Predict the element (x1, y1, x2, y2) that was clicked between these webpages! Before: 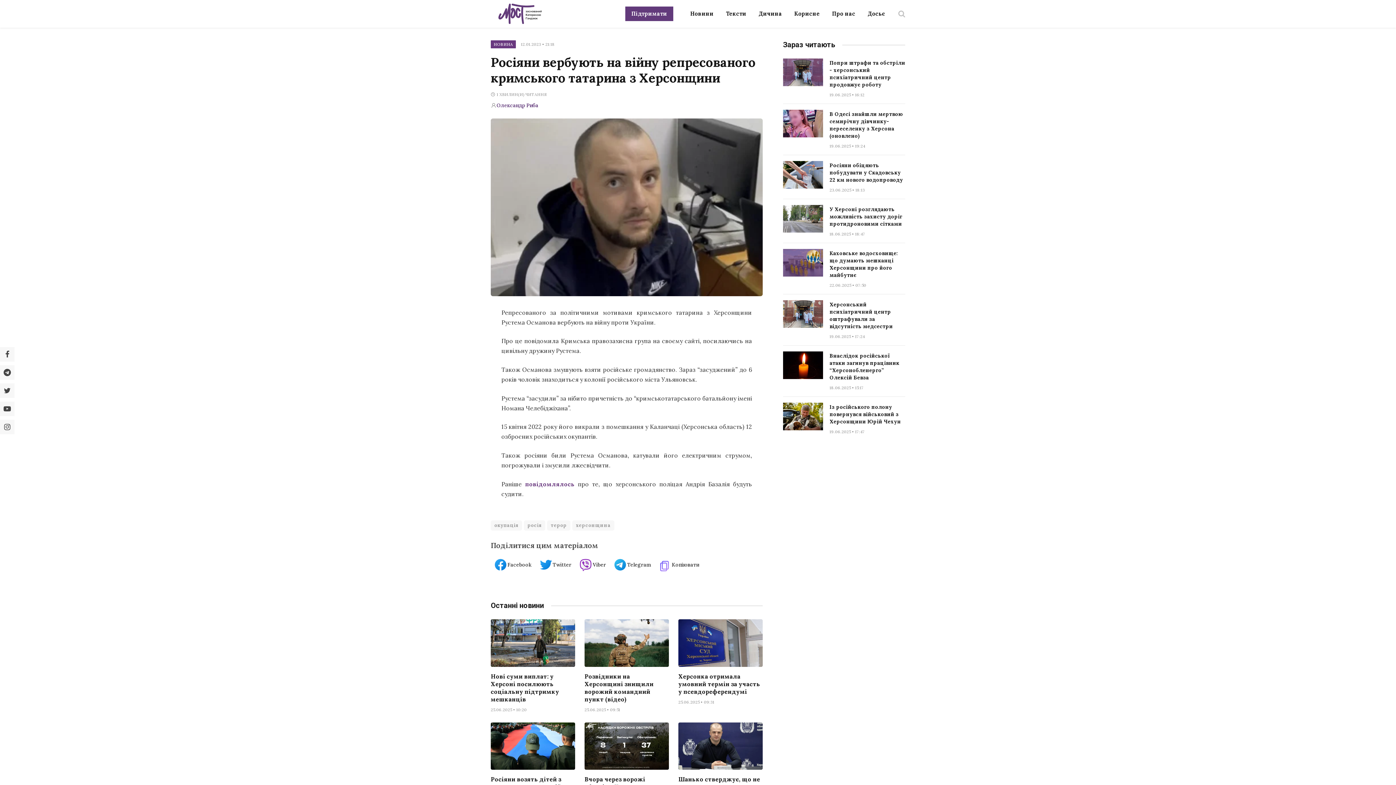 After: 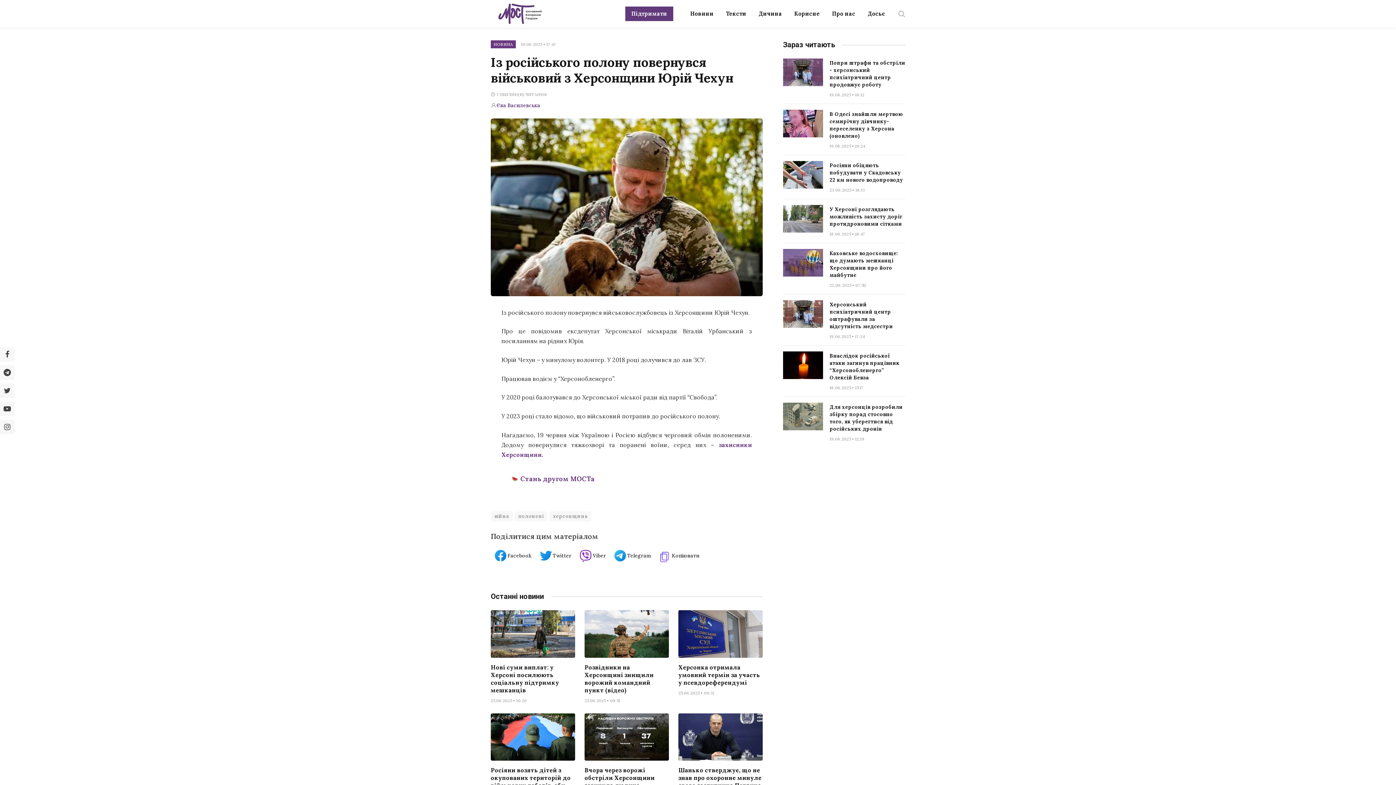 Action: bbox: (829, 403, 905, 425) label: Із російського полону повернувся військовий з Херсонщини Юрій Чехун